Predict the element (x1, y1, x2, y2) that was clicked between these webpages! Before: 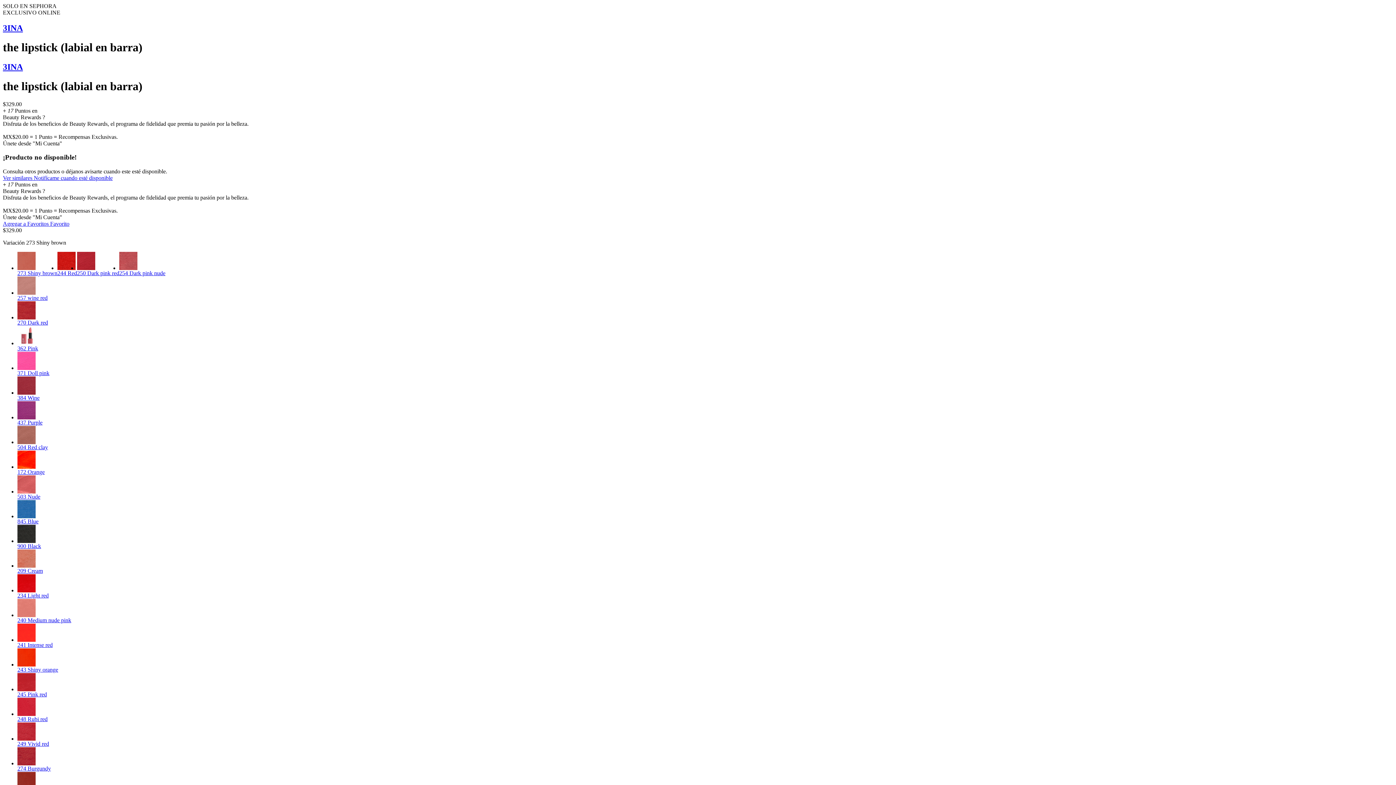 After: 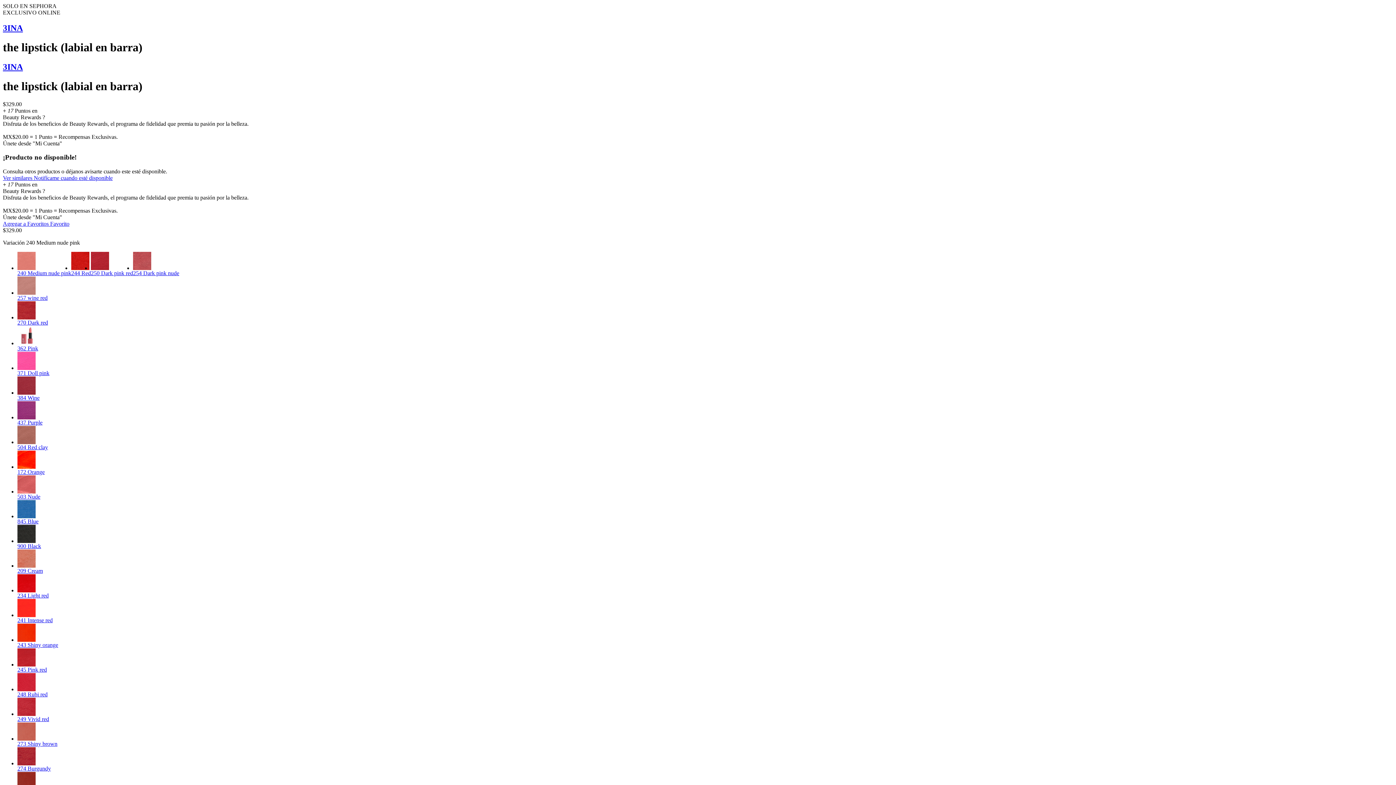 Action: label: 240 Medium nude pink bbox: (17, 612, 1393, 624)